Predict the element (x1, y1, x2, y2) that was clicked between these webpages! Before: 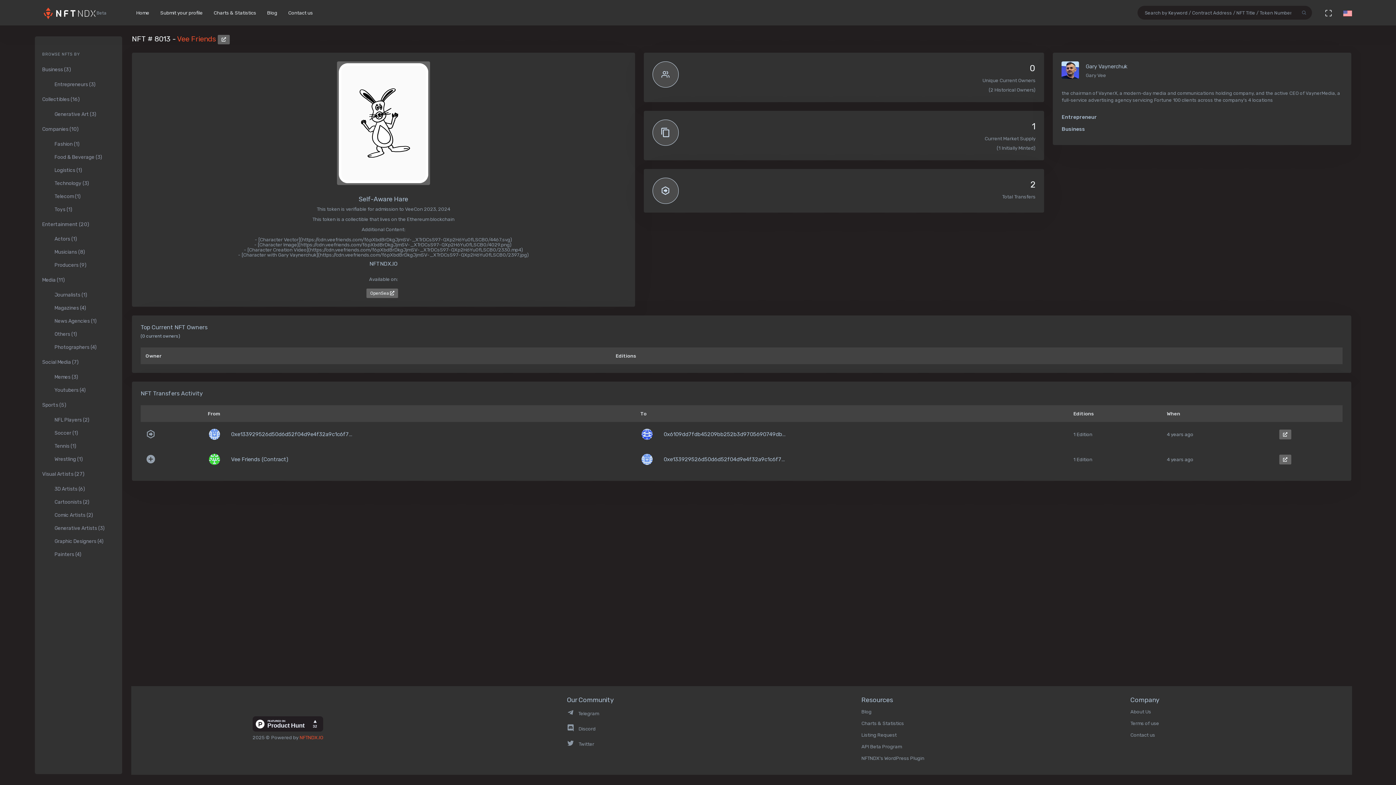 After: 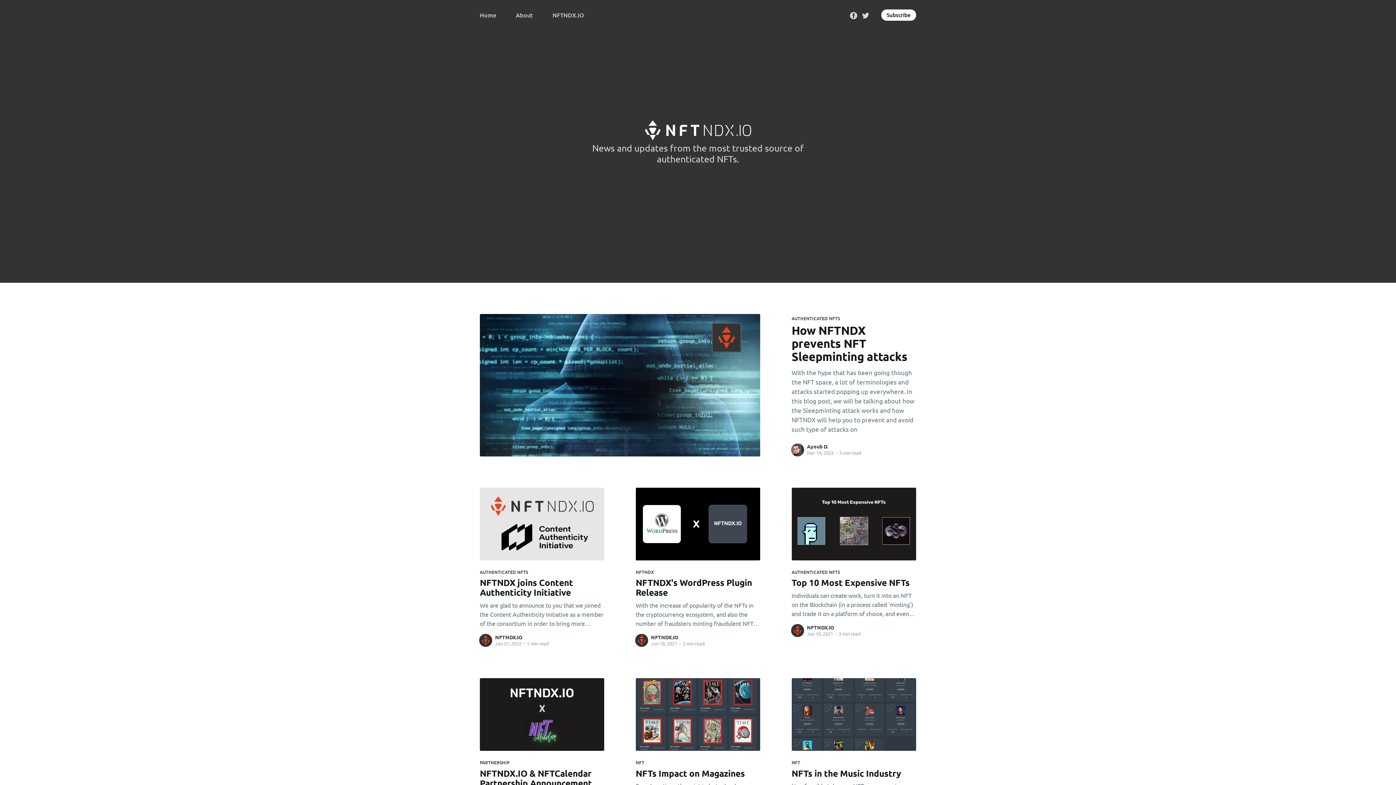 Action: label: Blog bbox: (261, 0, 282, 25)